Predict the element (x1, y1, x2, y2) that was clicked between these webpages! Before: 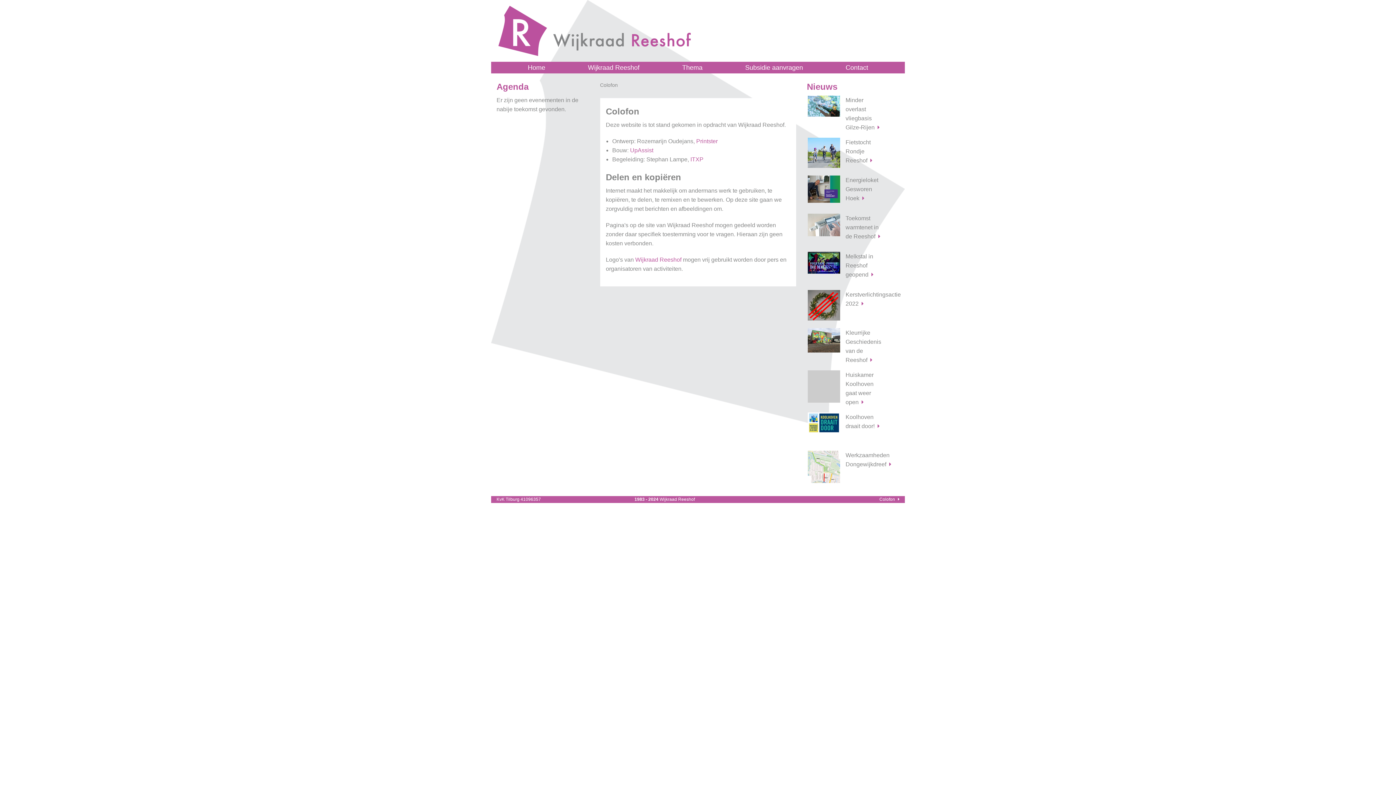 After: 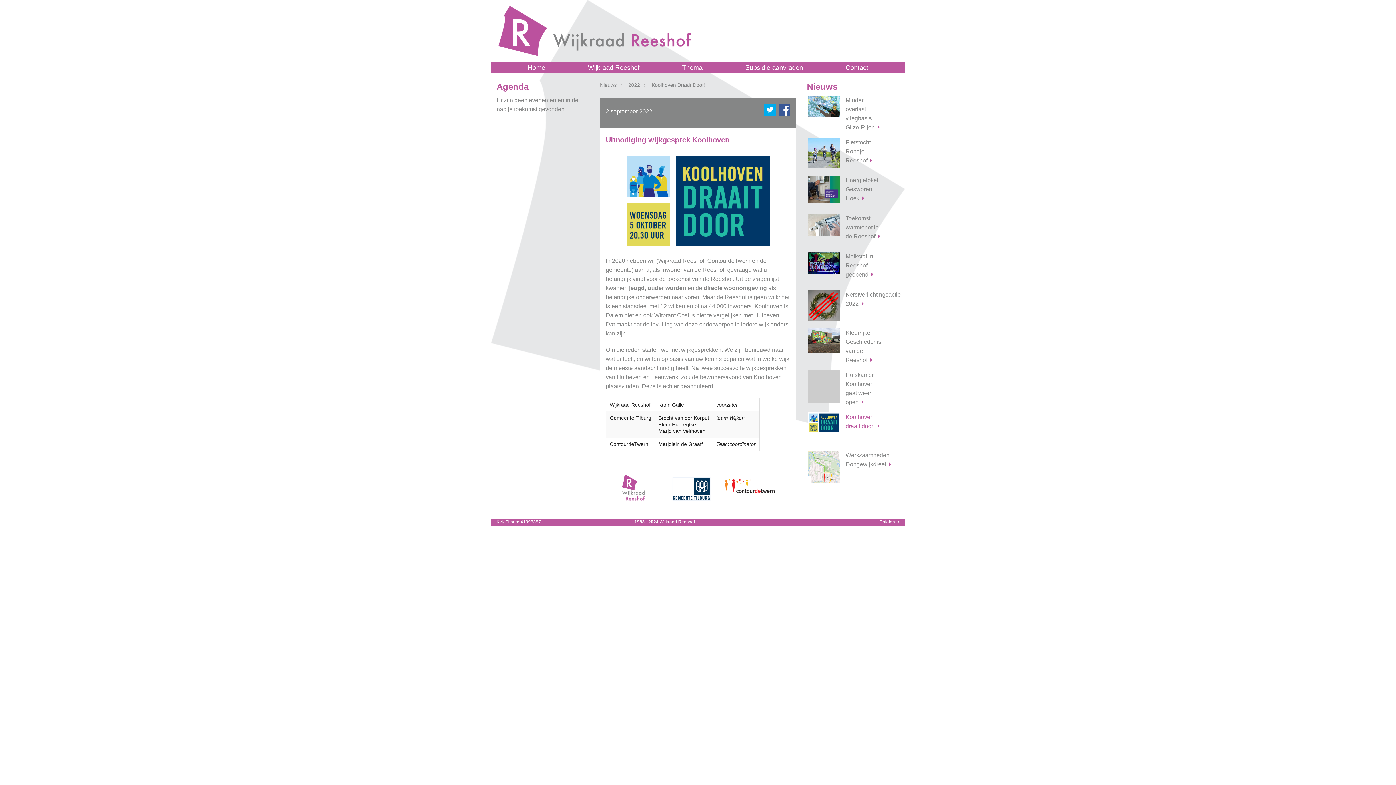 Action: bbox: (840, 412, 888, 430) label: Koolhoven draait door!